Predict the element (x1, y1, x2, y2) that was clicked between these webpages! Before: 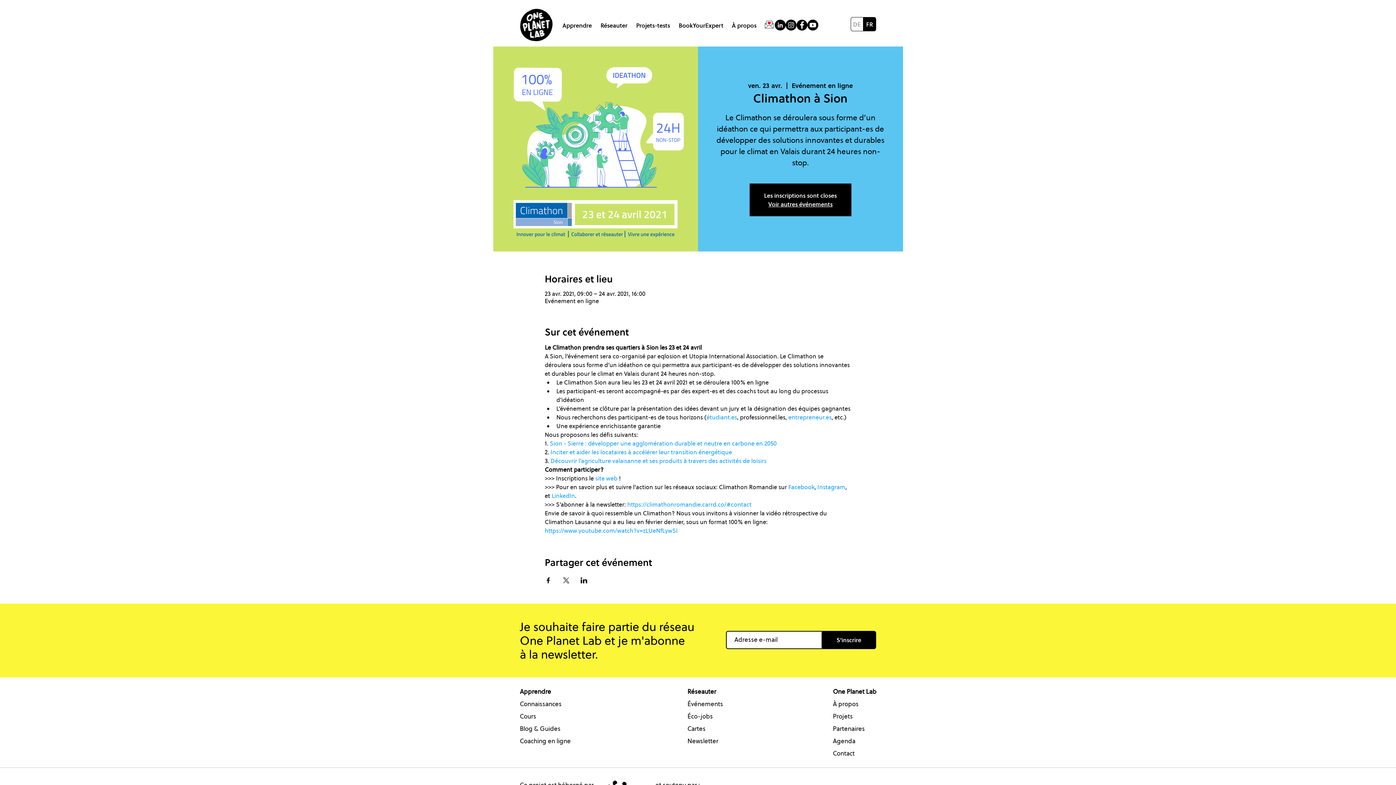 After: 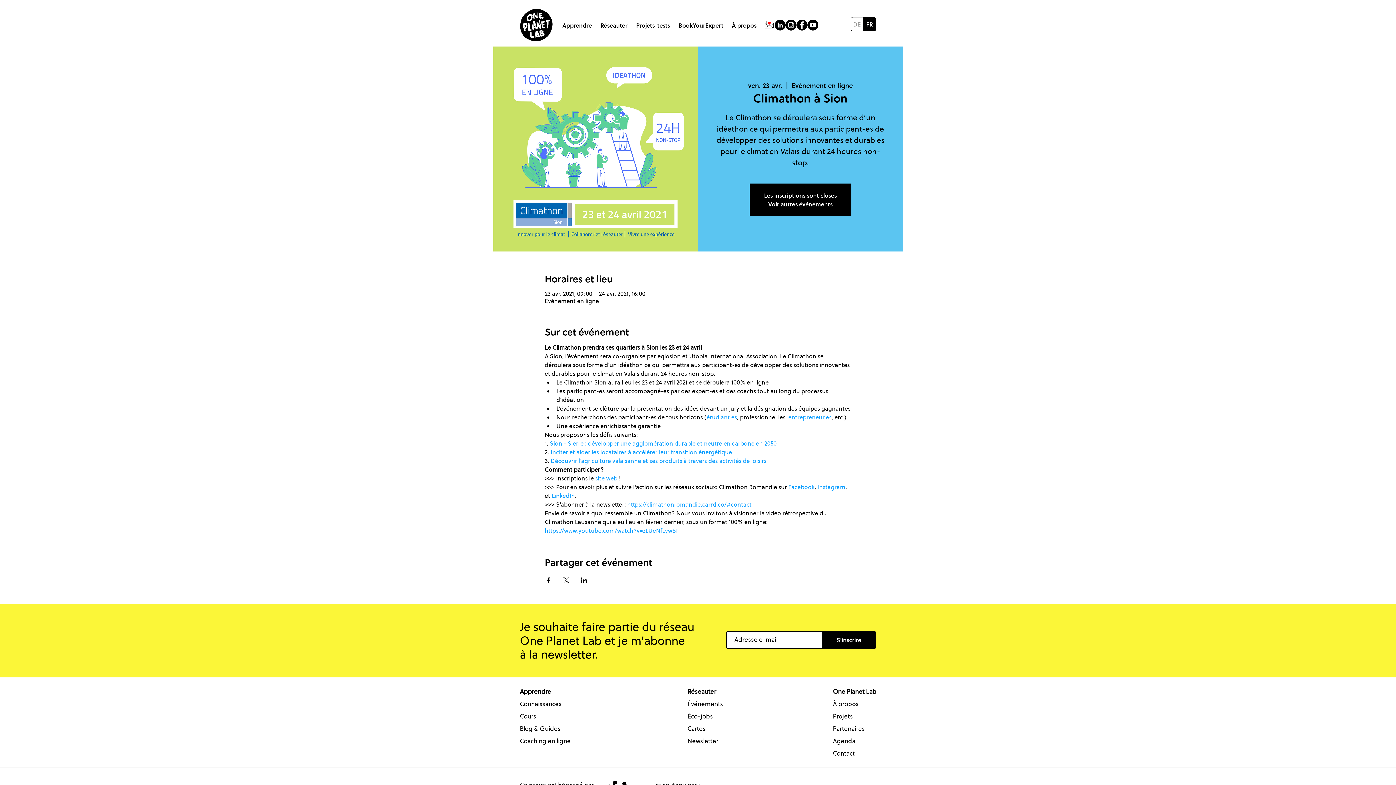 Action: bbox: (774, 19, 785, 30) label: LinkedIn - Schwarzer Kreis